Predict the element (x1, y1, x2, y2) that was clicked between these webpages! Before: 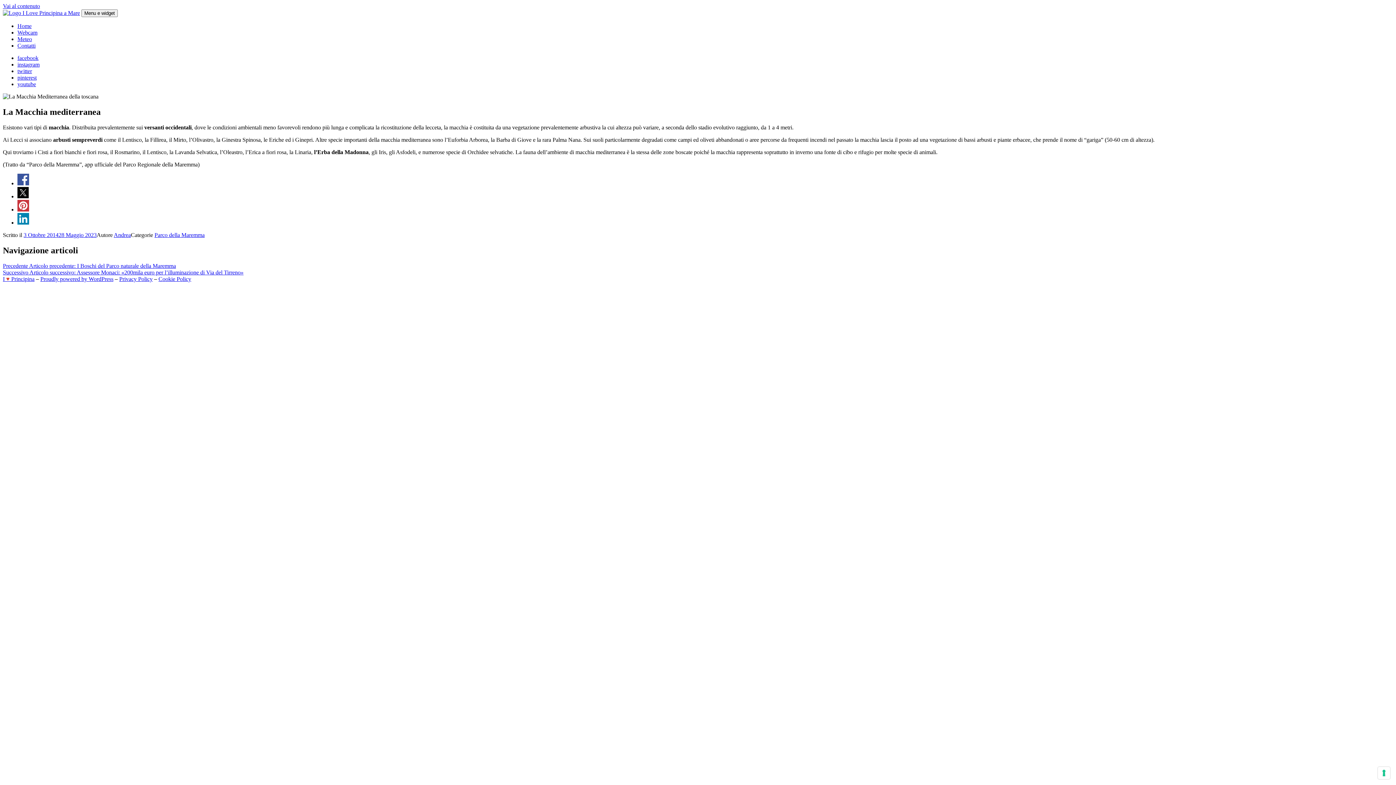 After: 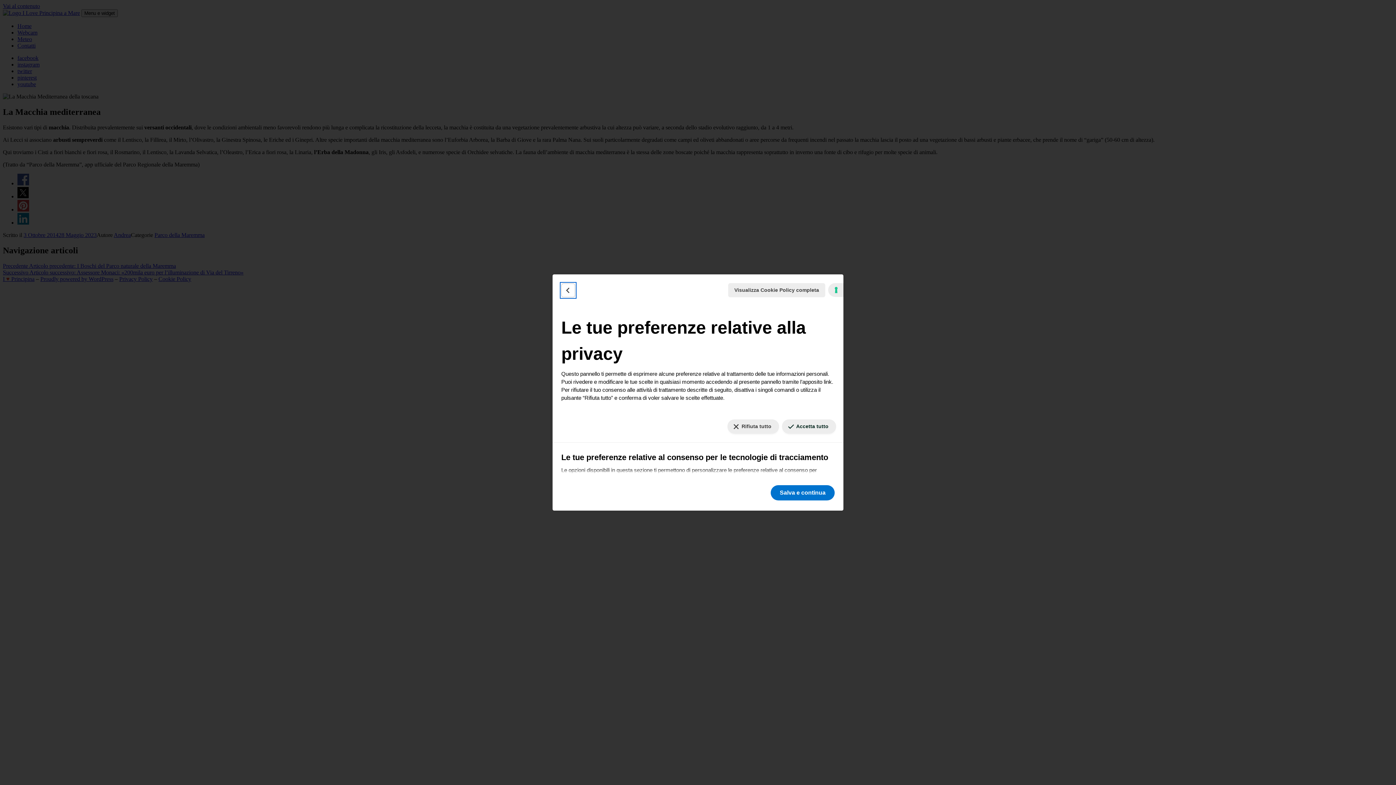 Action: label: Le tue preferenze relative al consenso per le tecnologie di tracciamento bbox: (1378, 767, 1390, 779)